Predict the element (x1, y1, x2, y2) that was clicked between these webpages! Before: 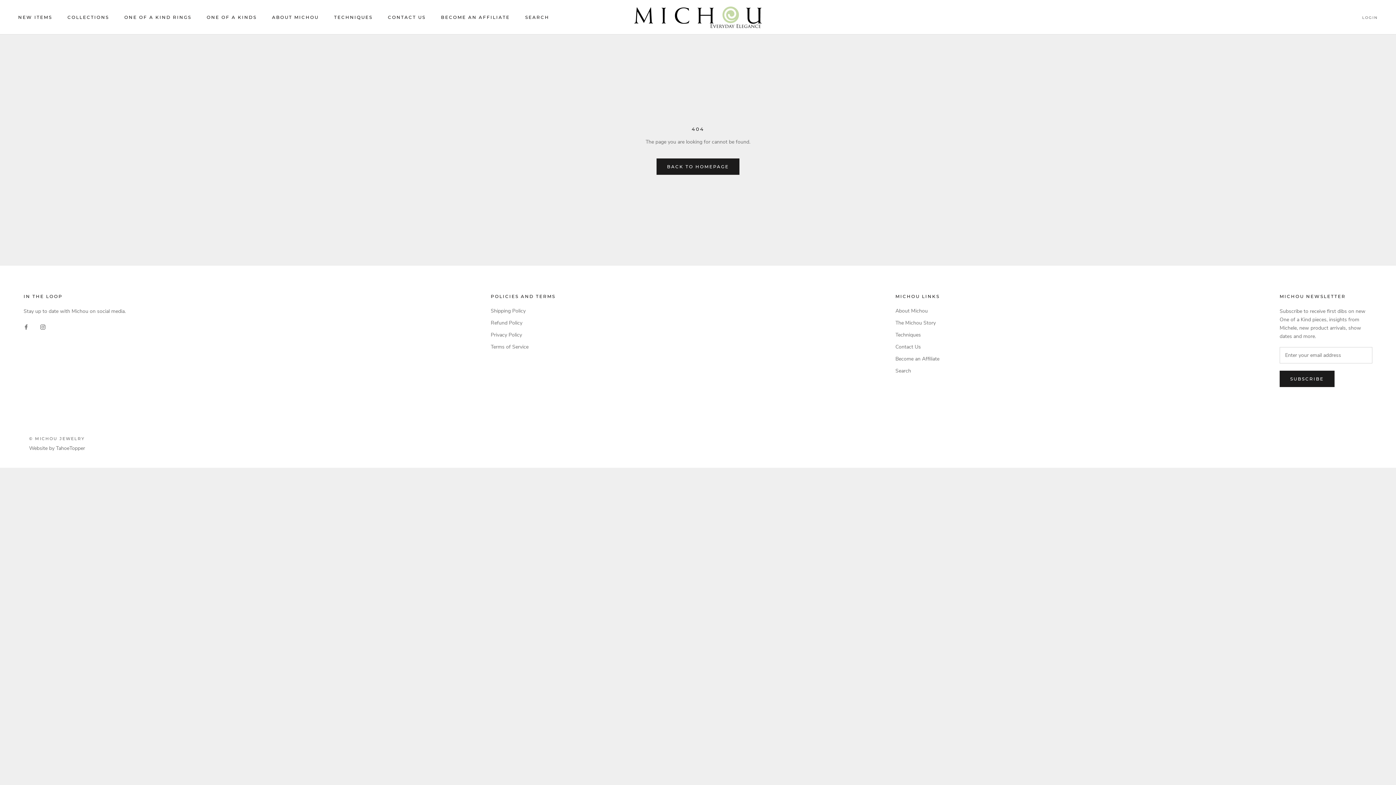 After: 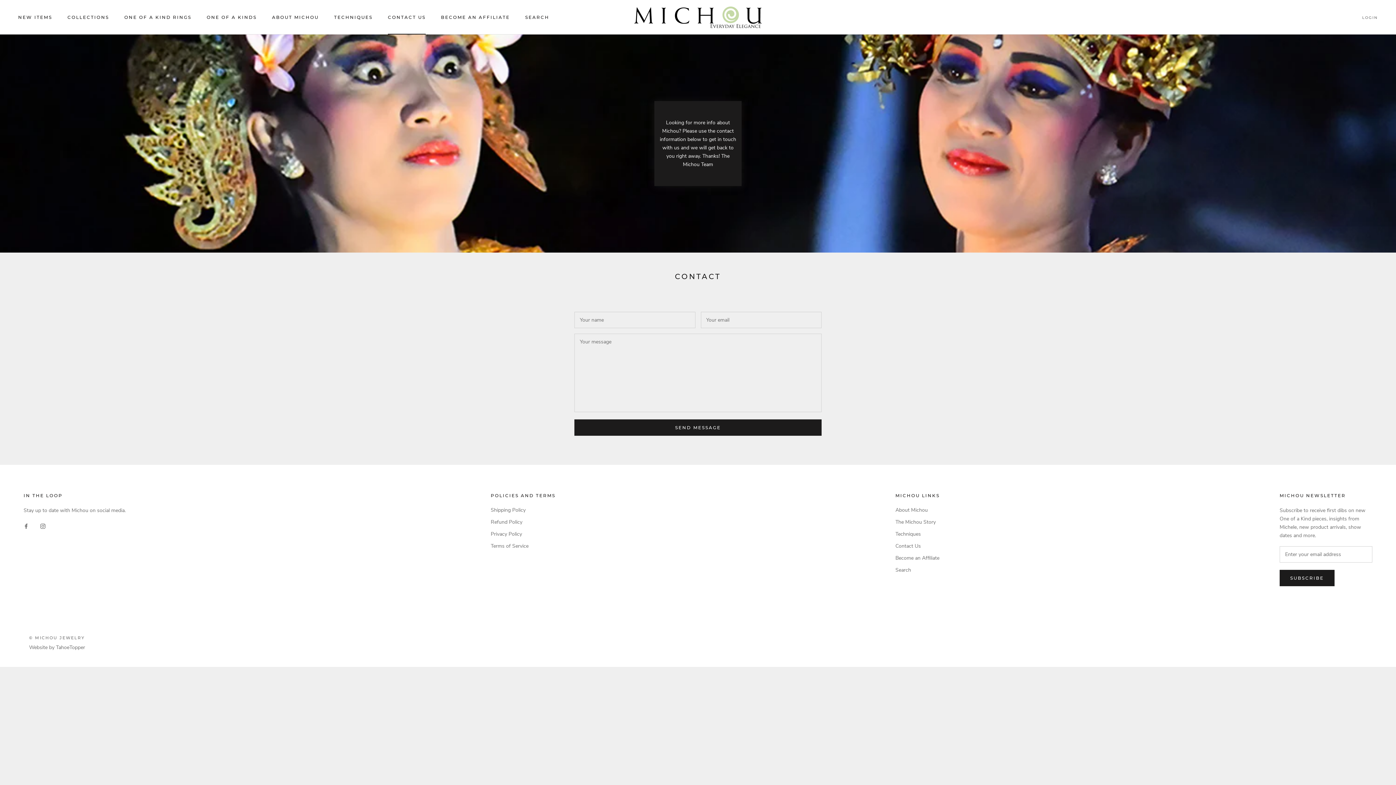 Action: label: Contact Us bbox: (895, 343, 939, 350)